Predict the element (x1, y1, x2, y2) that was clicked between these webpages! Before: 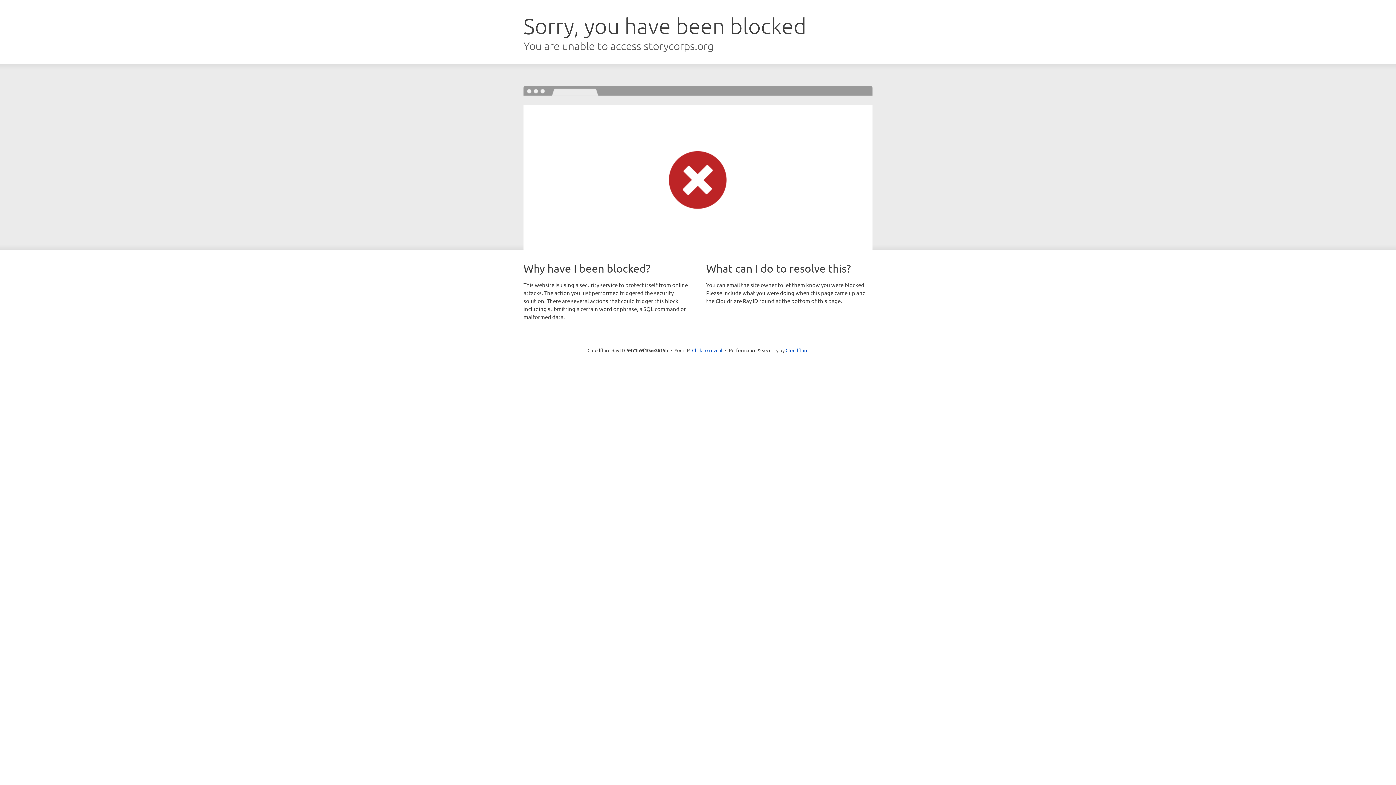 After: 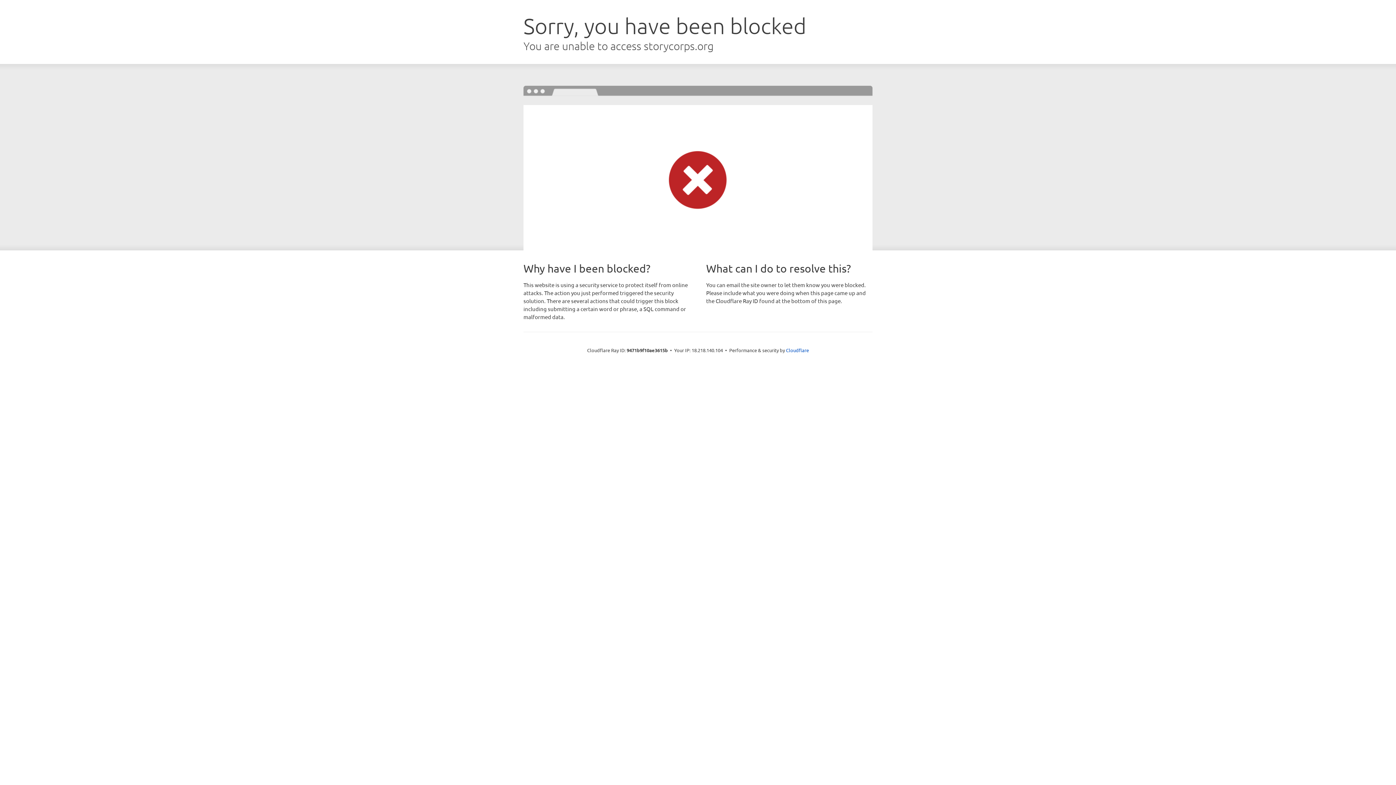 Action: label: Click to reveal bbox: (692, 346, 722, 353)